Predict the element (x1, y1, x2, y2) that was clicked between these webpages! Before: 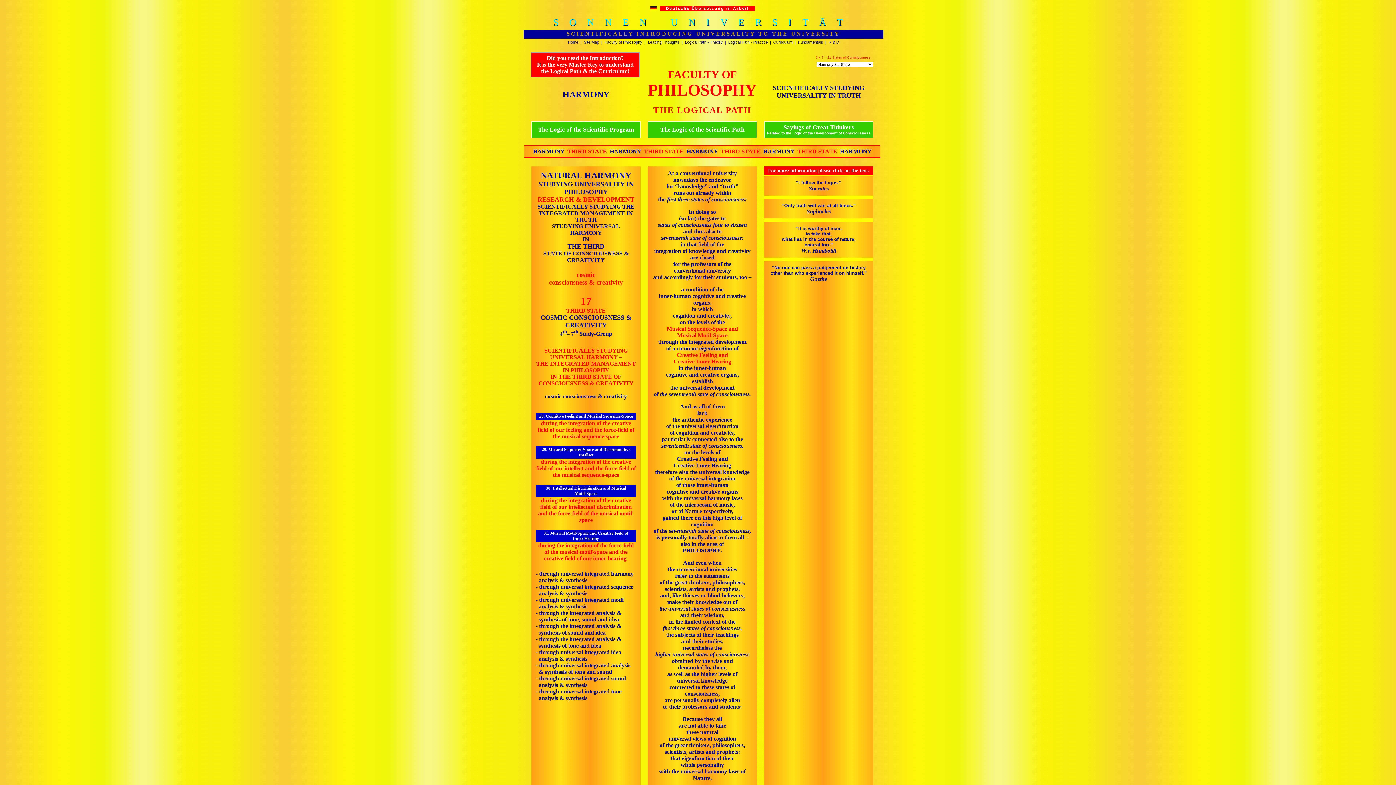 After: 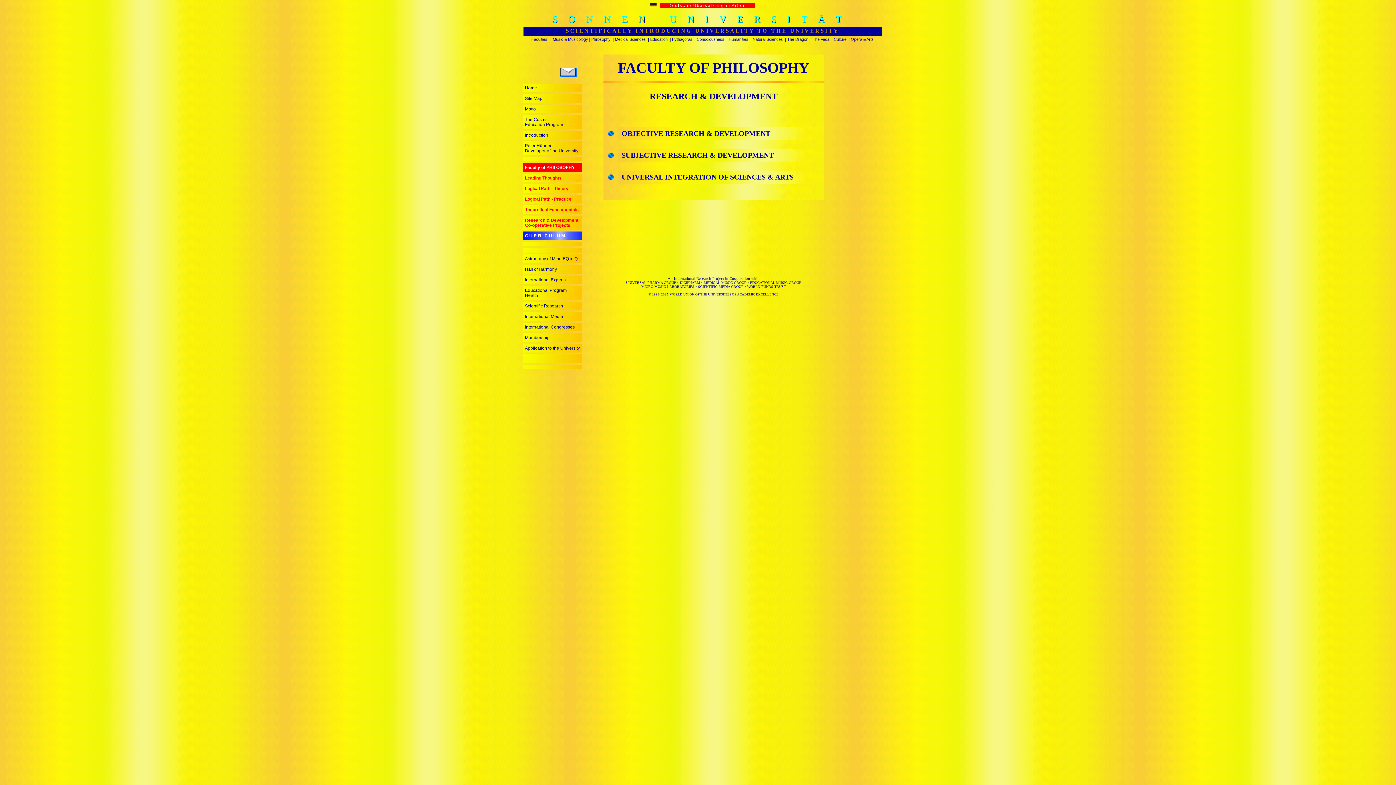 Action: bbox: (828, 40, 839, 44) label: R & D